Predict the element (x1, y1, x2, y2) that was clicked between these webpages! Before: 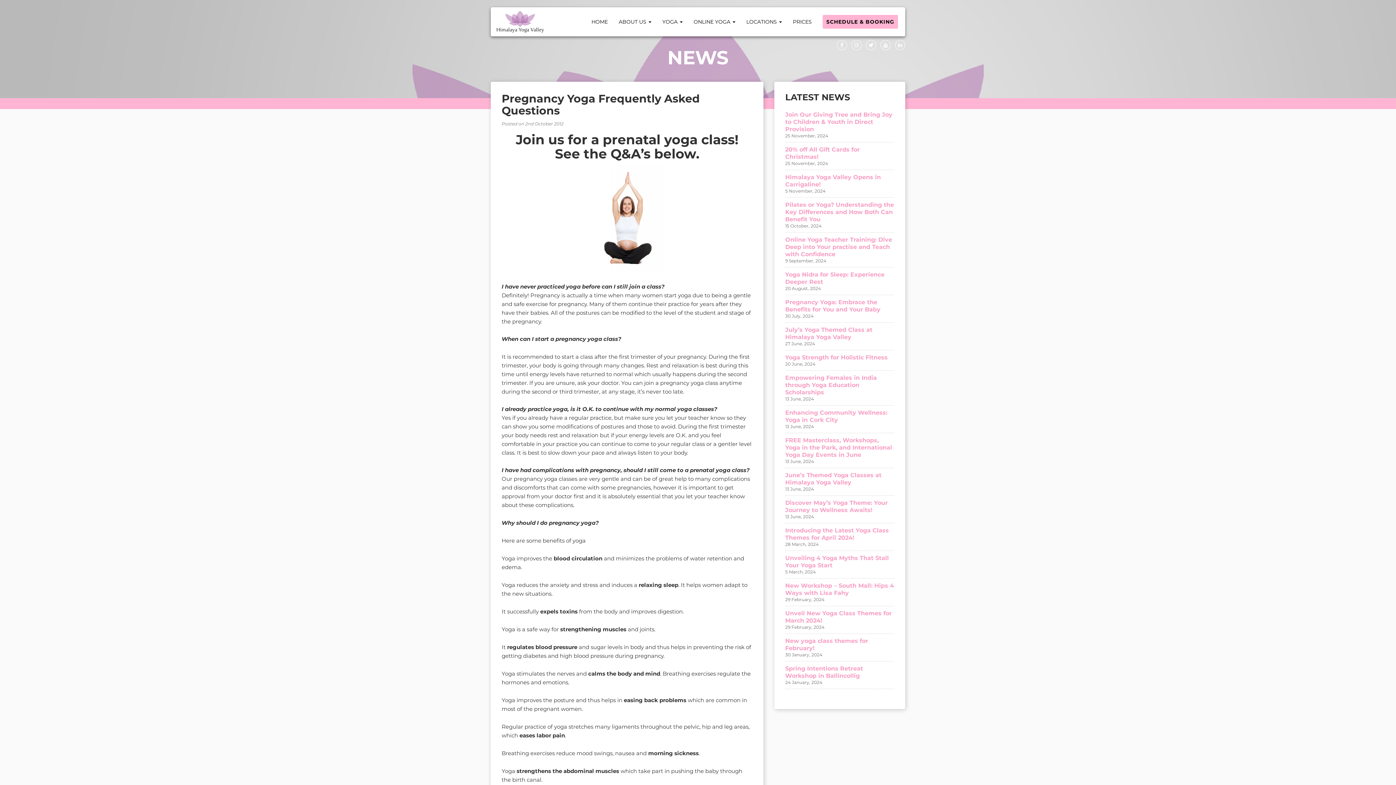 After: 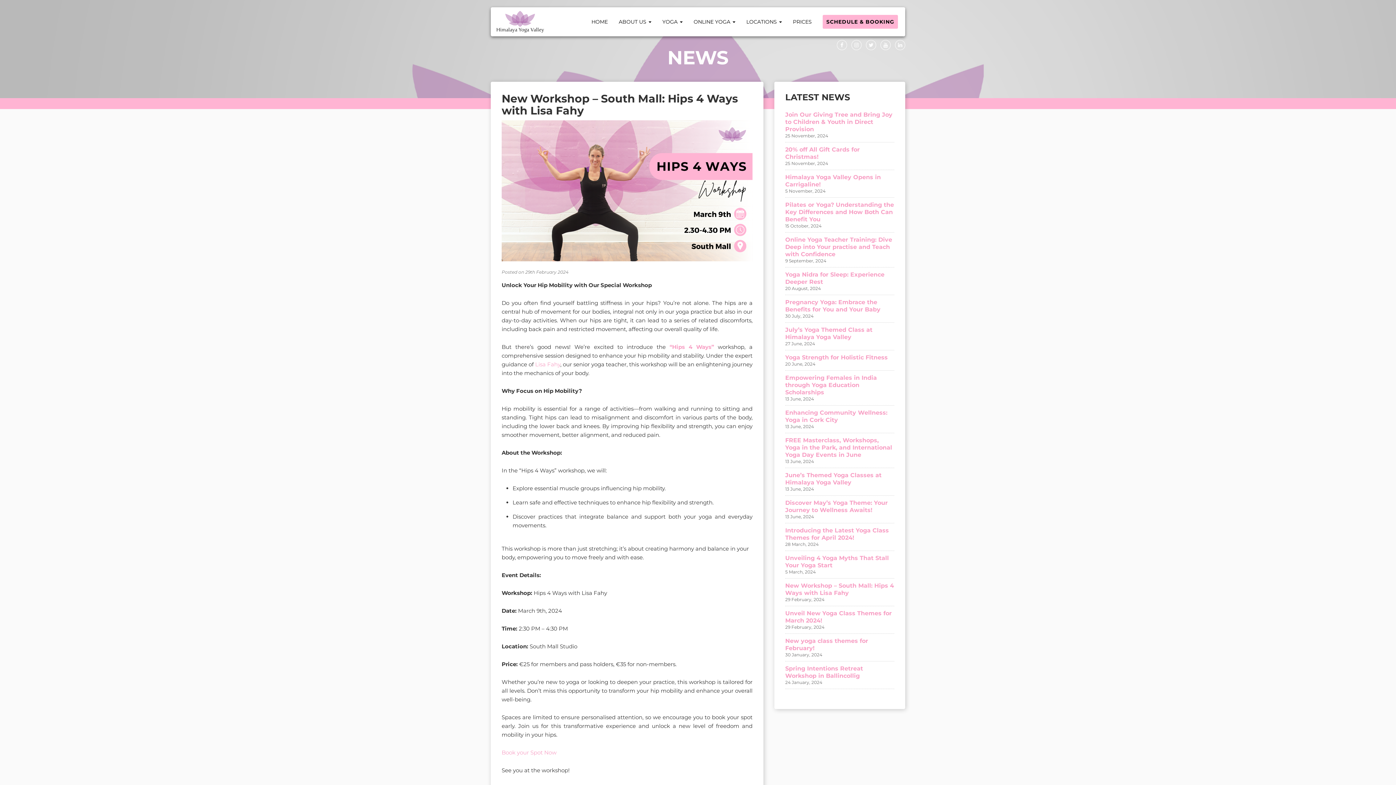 Action: label: New Workshop – South Mall: Hips 4 Ways with Lisa Fahy bbox: (785, 582, 894, 596)